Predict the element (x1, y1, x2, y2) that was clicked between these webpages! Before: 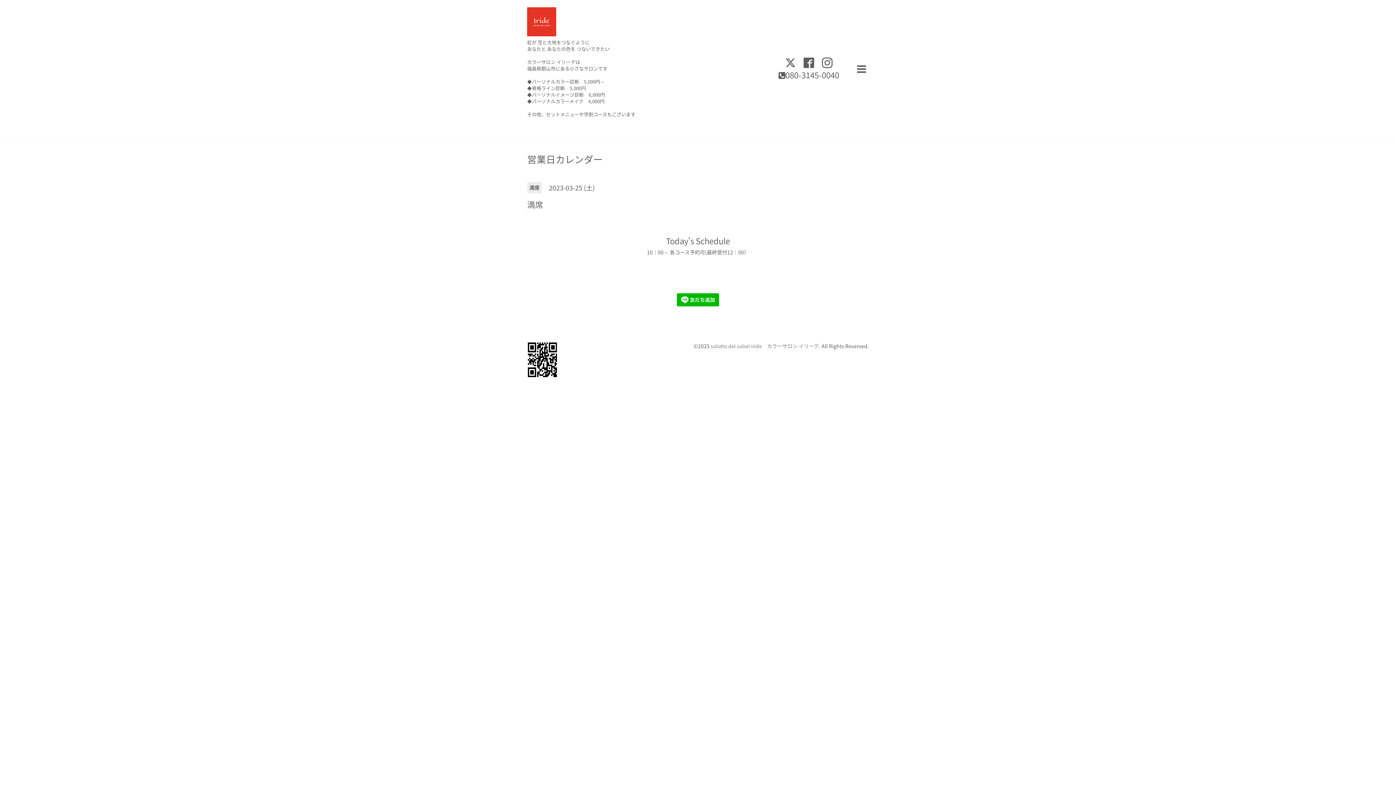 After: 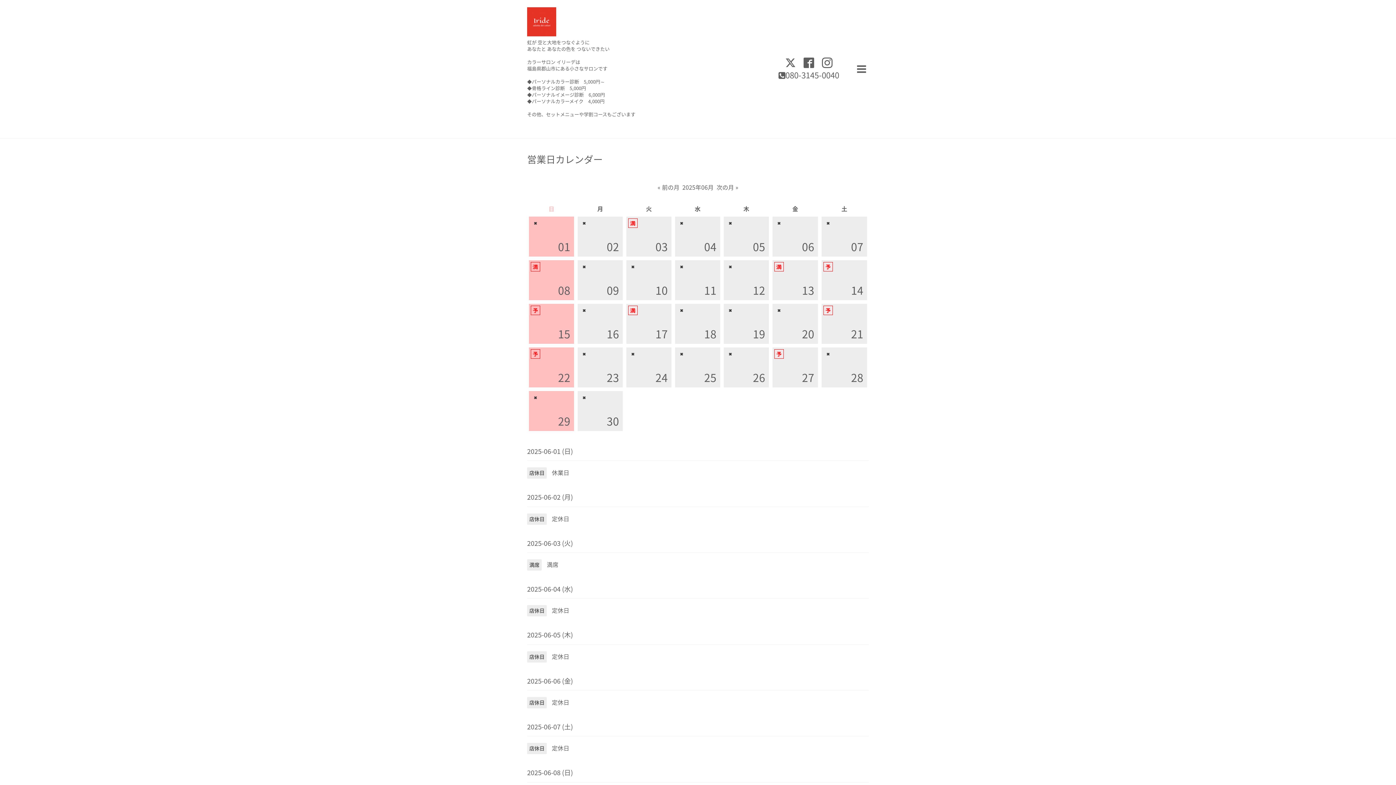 Action: bbox: (527, 154, 602, 164) label: 営業日カレンダー